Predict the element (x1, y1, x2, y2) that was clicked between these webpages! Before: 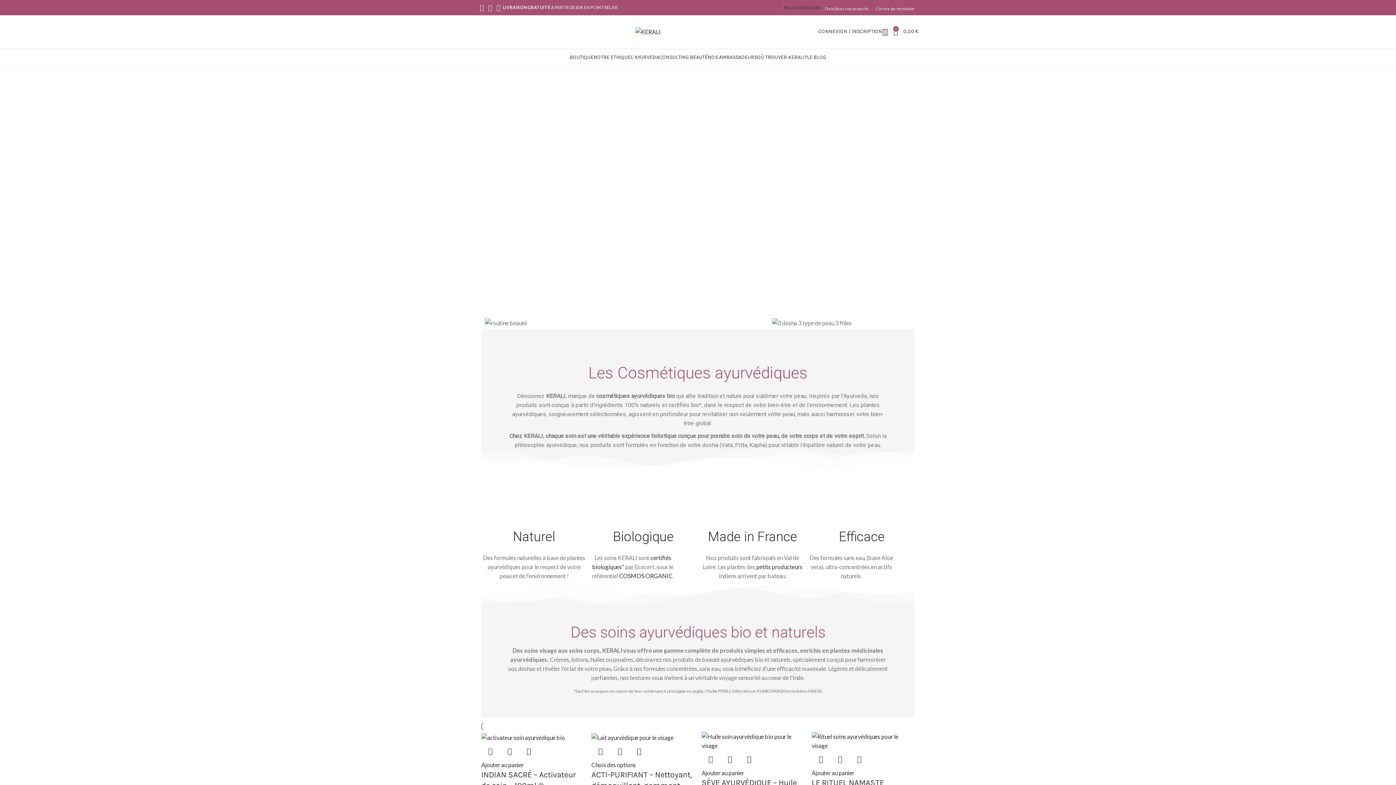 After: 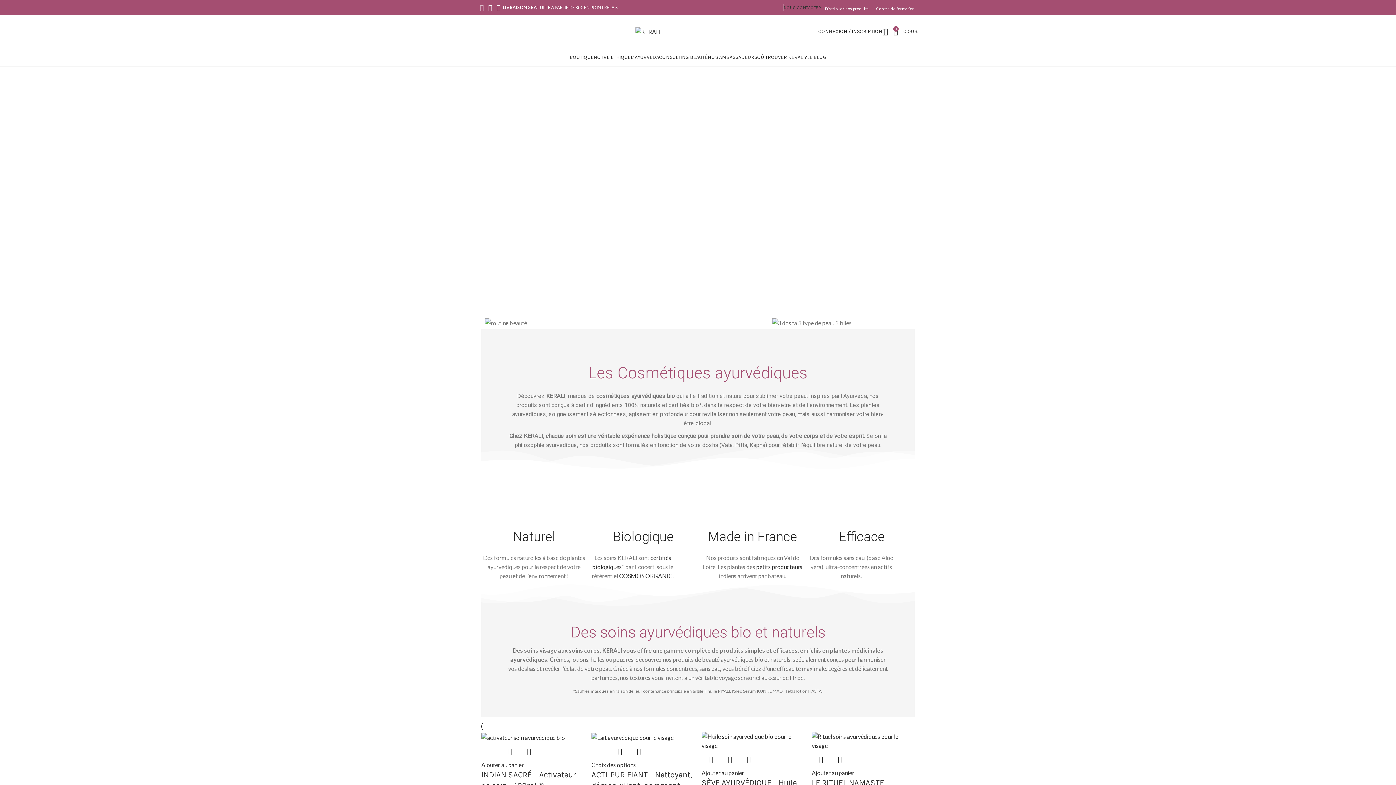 Action: label: Facebook social link bbox: (477, 2, 486, 13)